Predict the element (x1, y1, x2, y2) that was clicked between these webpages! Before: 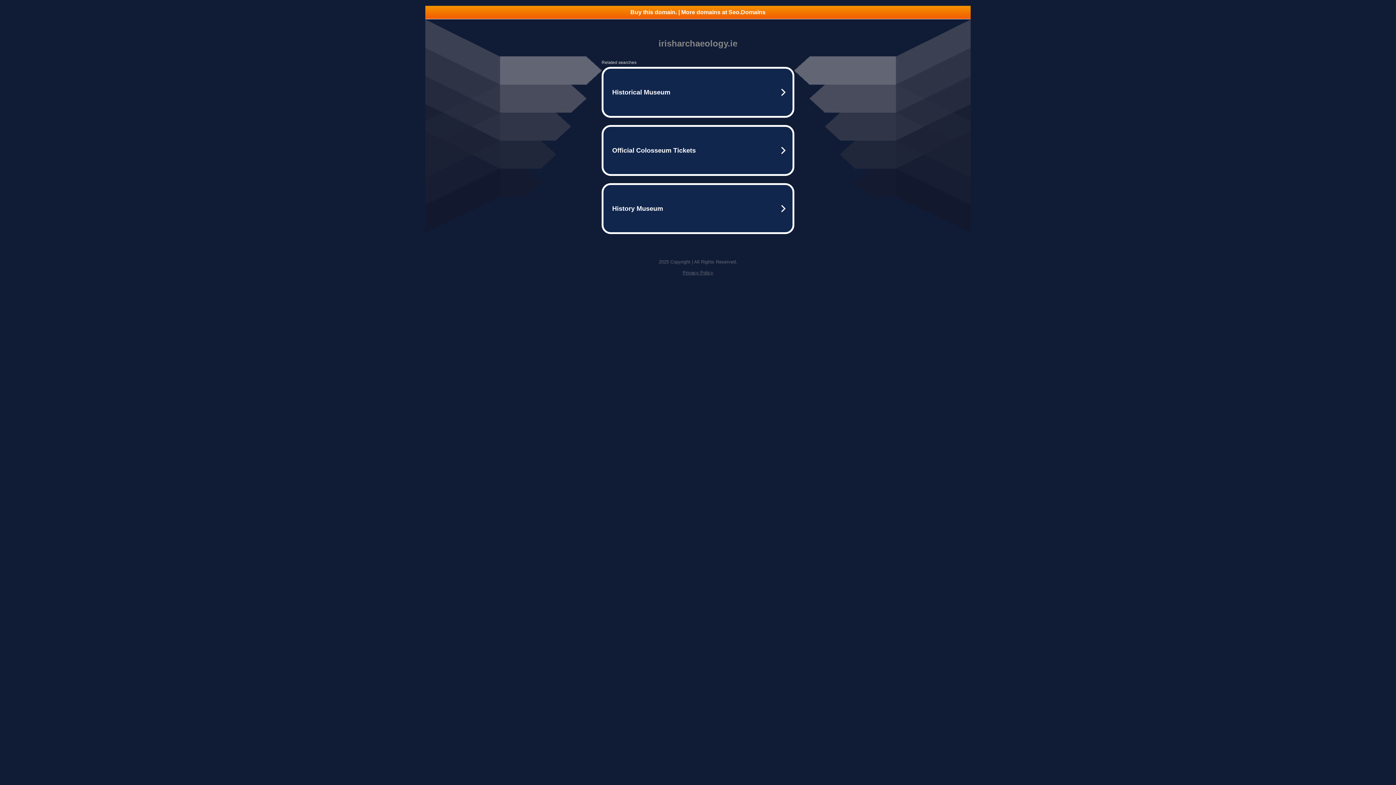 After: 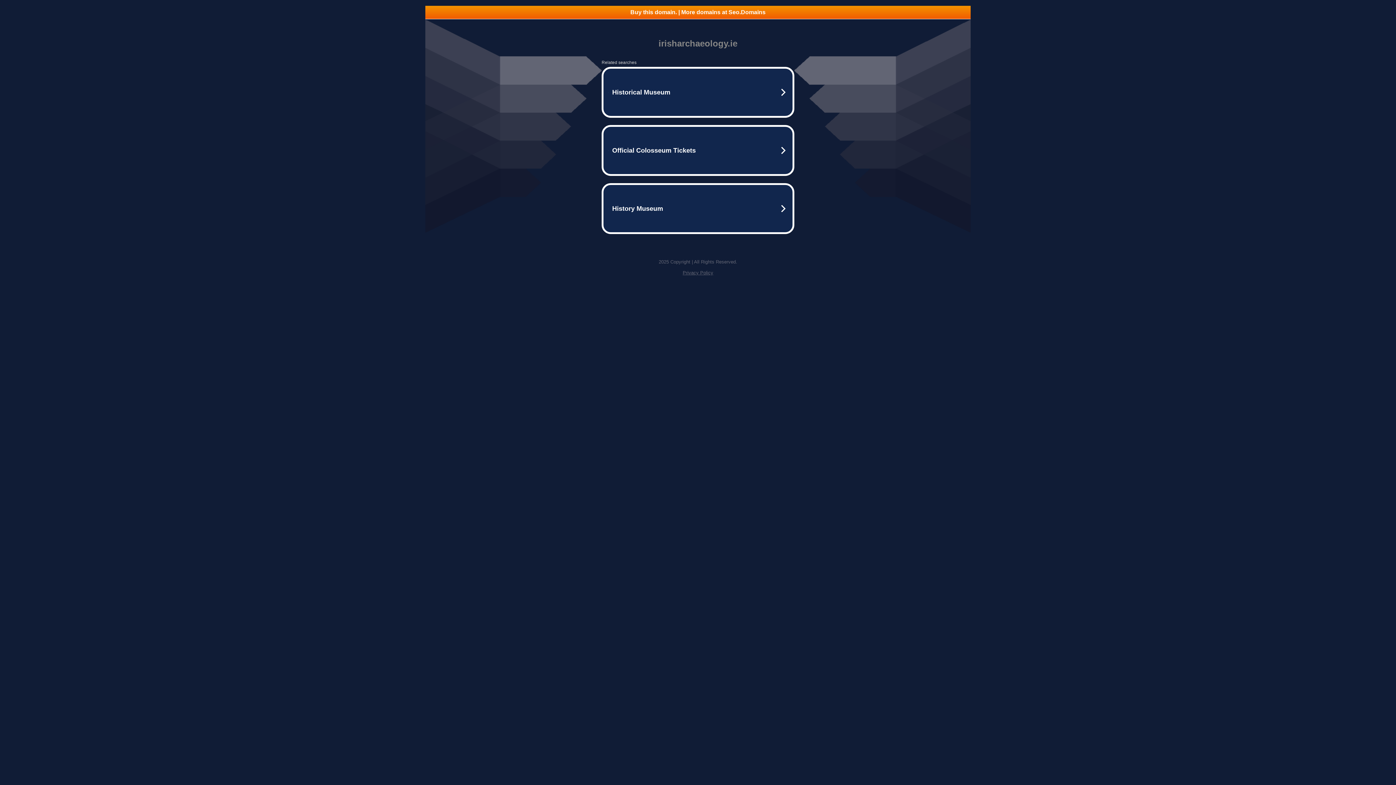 Action: label: Privacy Policy bbox: (682, 270, 713, 275)